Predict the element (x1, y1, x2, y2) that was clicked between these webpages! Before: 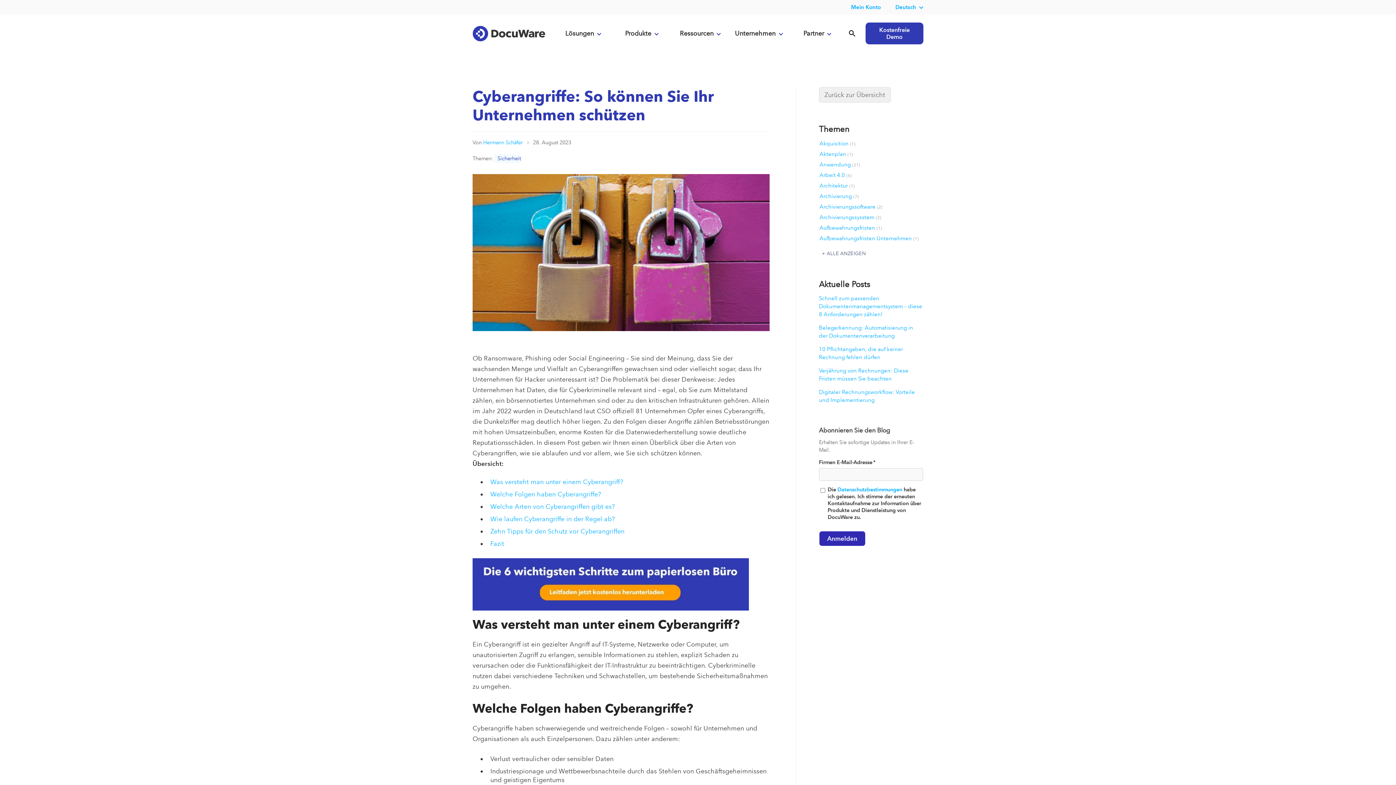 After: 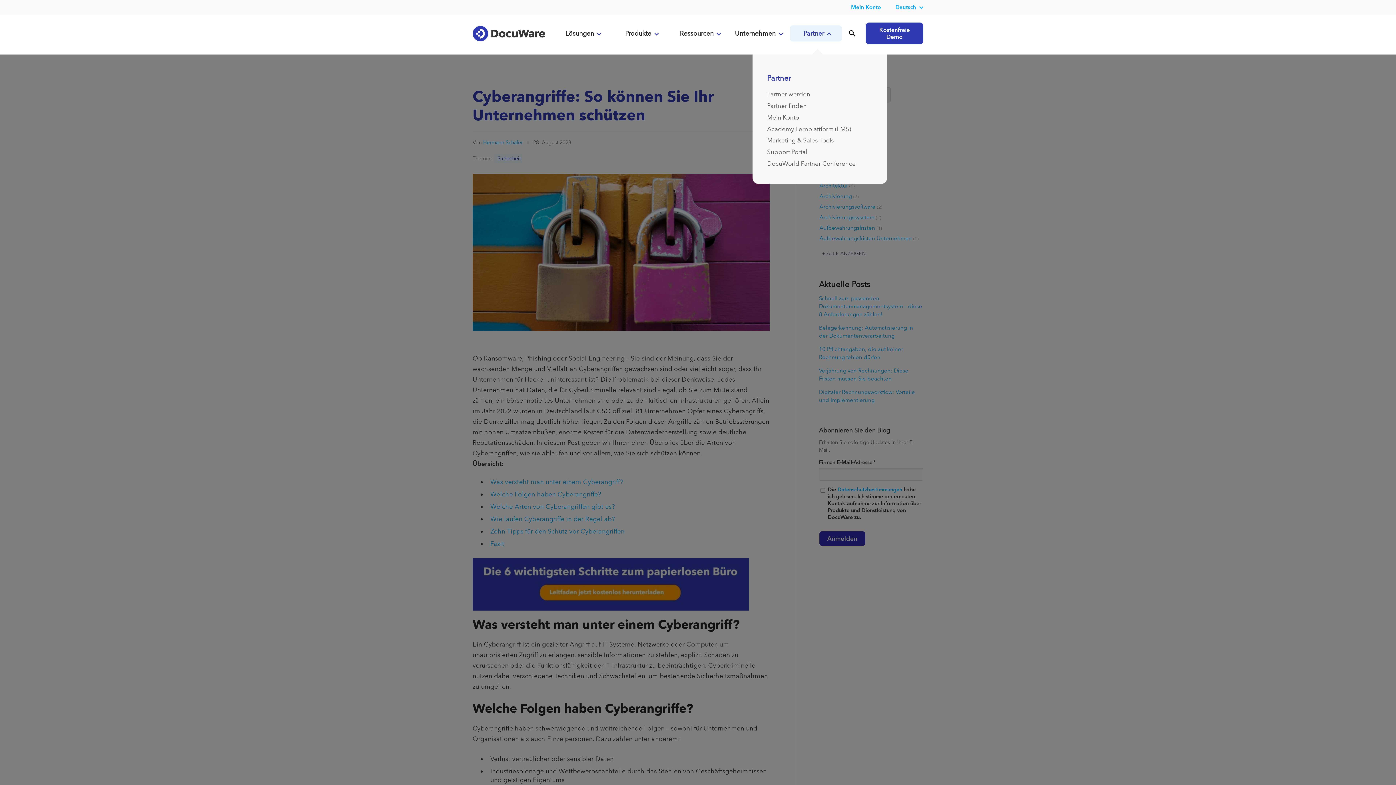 Action: label: Partner bbox: (790, 25, 842, 41)